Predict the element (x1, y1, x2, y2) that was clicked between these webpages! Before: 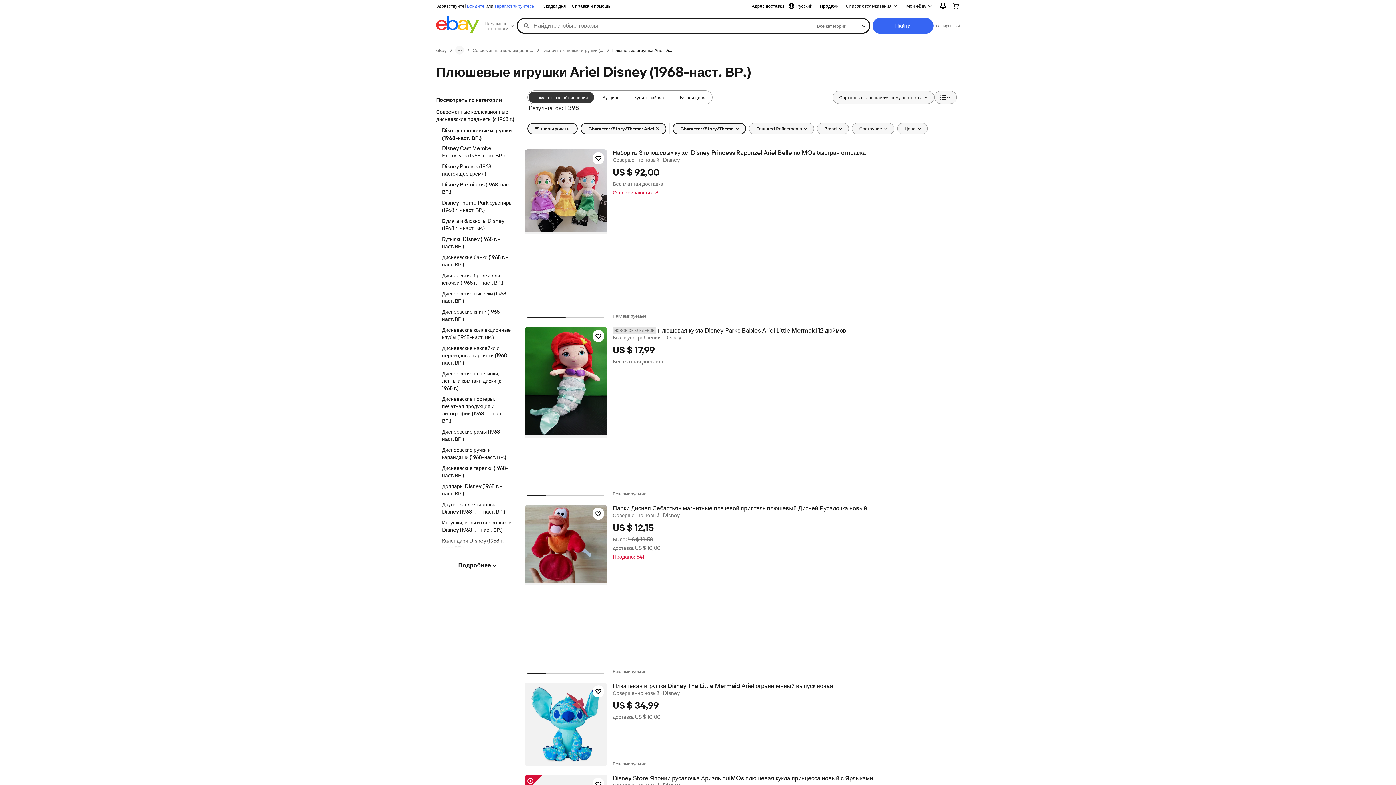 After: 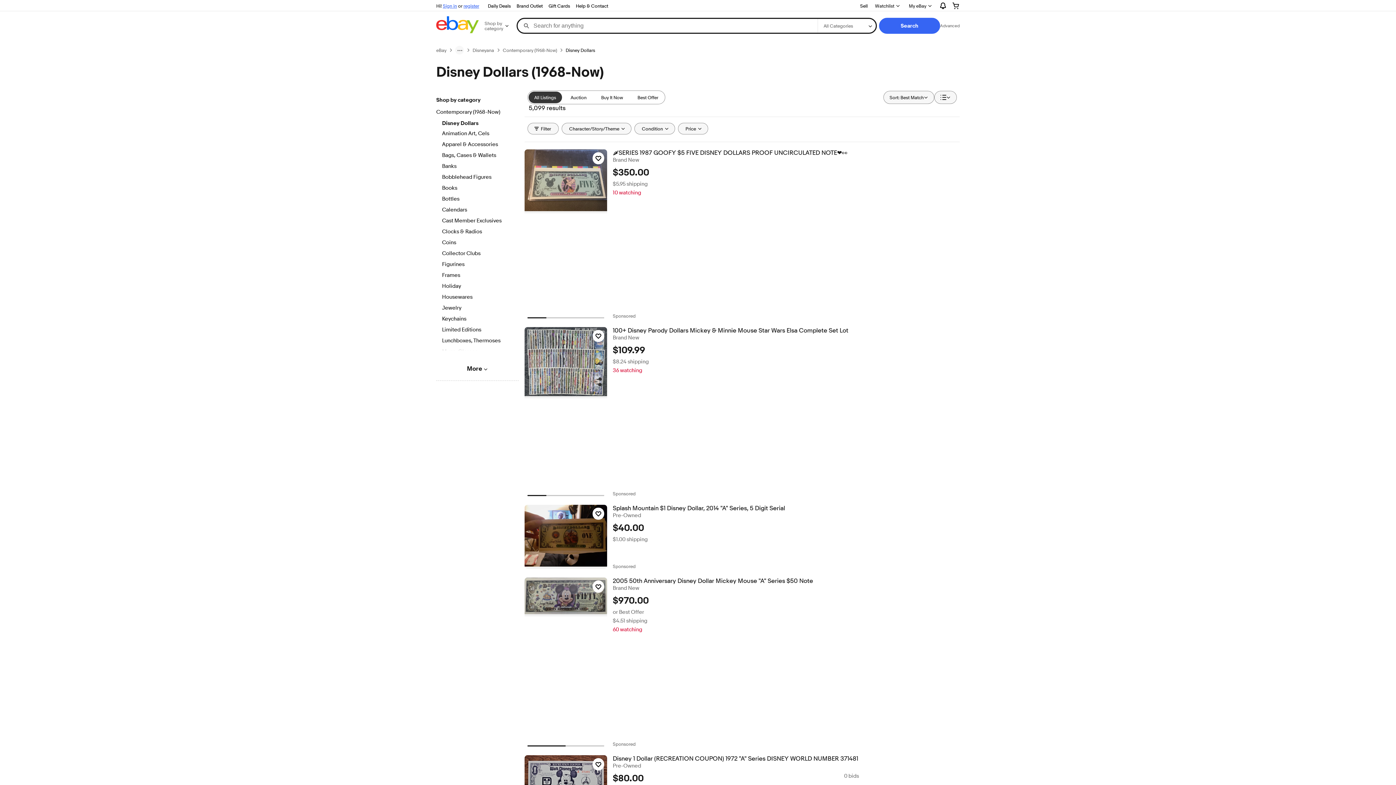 Action: label: Доллары Disney (1968 г. - наст. ВР.) bbox: (442, 483, 512, 498)